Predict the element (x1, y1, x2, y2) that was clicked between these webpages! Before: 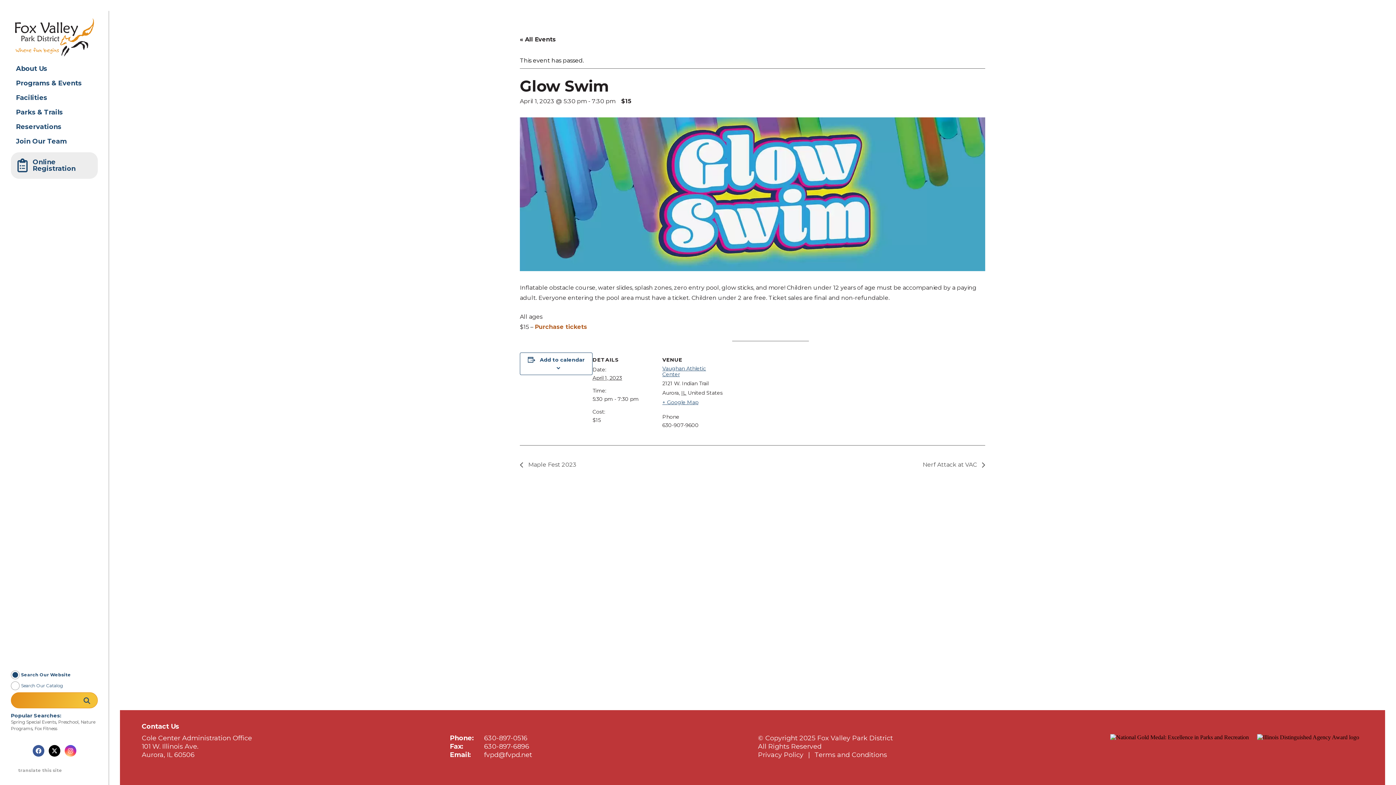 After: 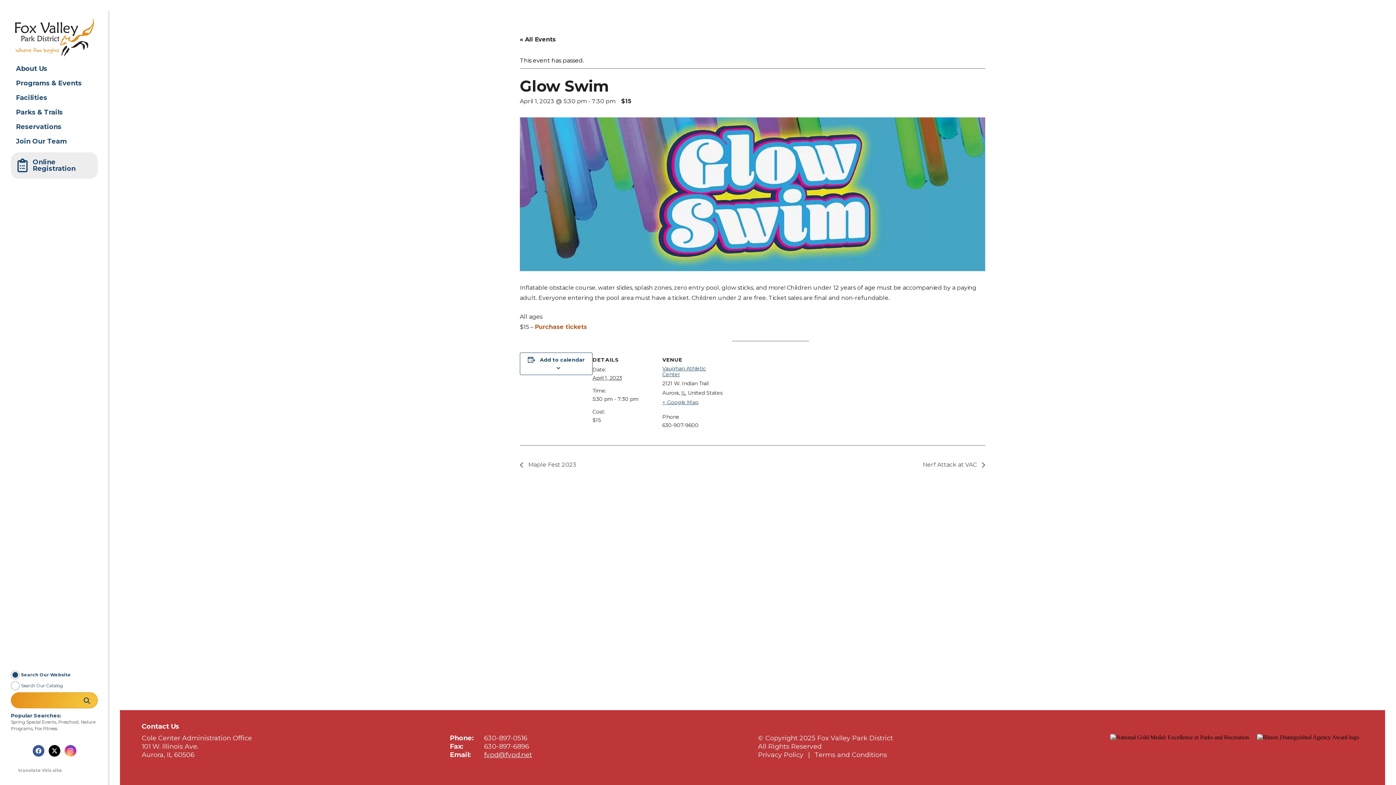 Action: label: fvpd@fvpd.net bbox: (484, 751, 532, 759)